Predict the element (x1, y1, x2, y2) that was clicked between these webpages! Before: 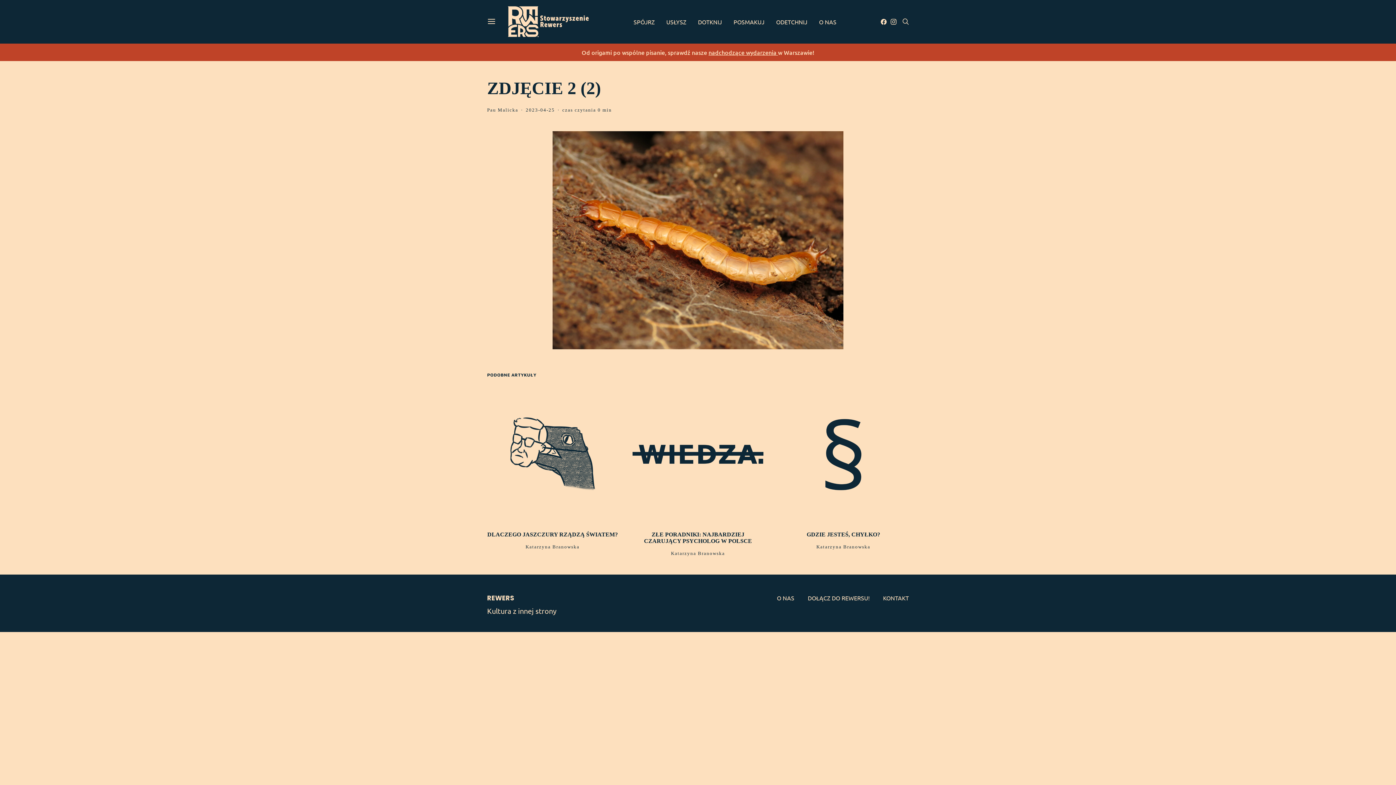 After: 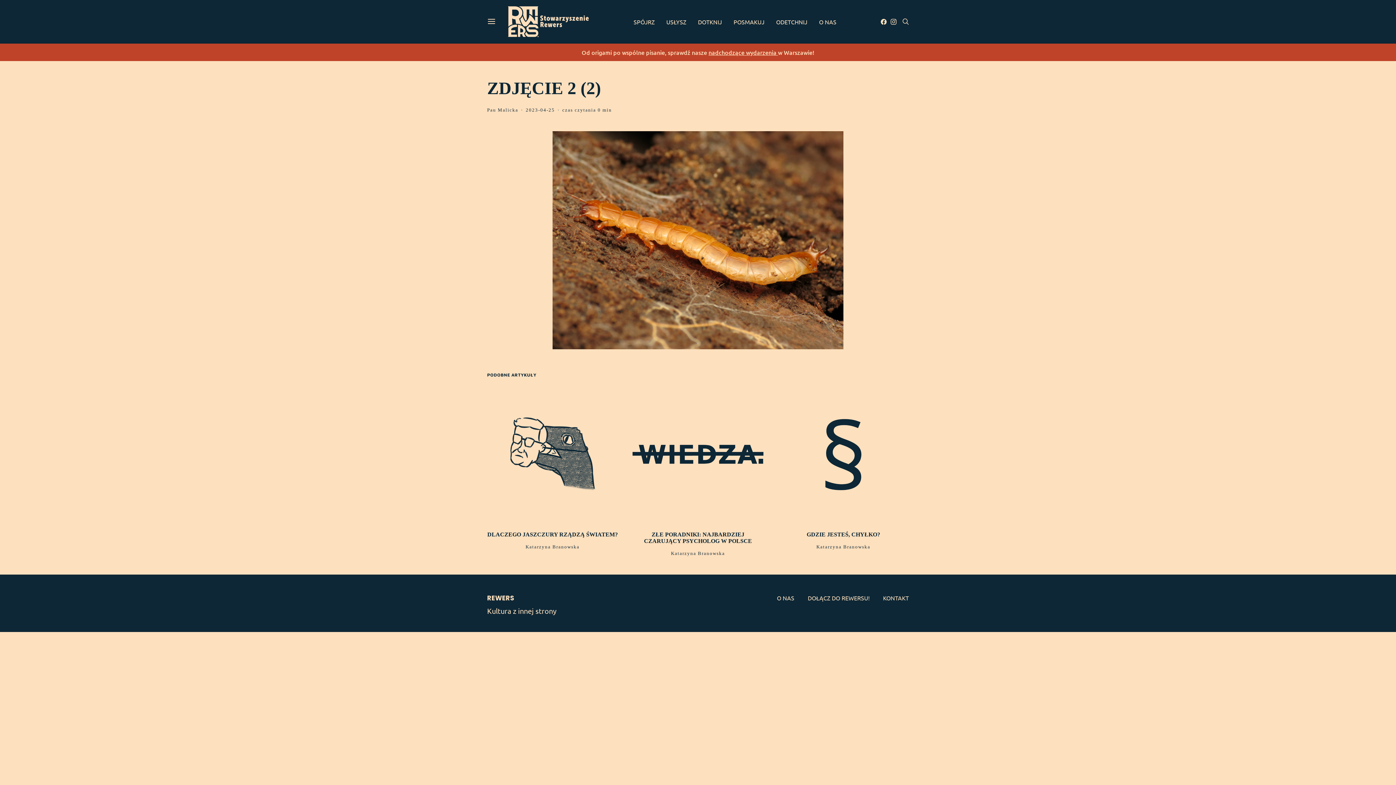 Action: label: 2023-04-25 bbox: (525, 107, 554, 112)